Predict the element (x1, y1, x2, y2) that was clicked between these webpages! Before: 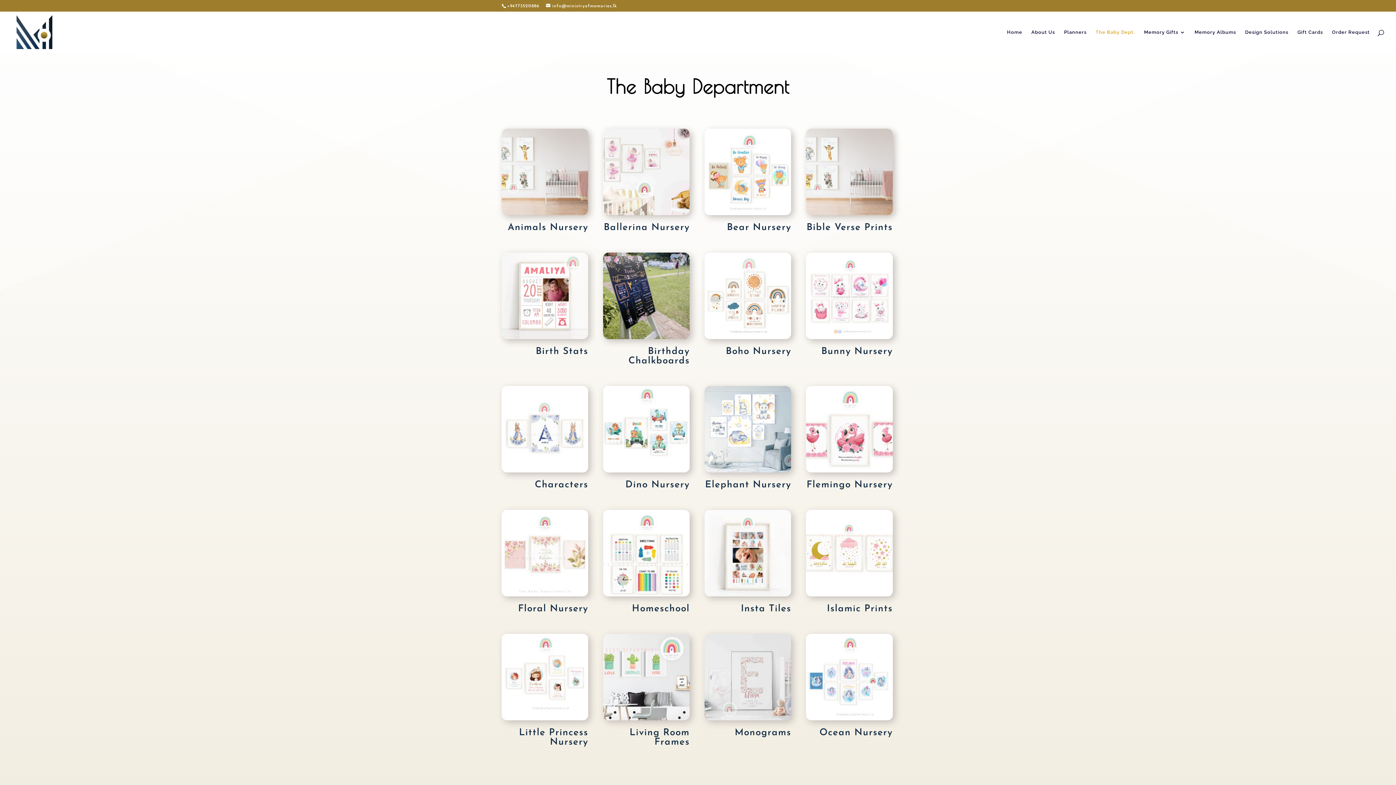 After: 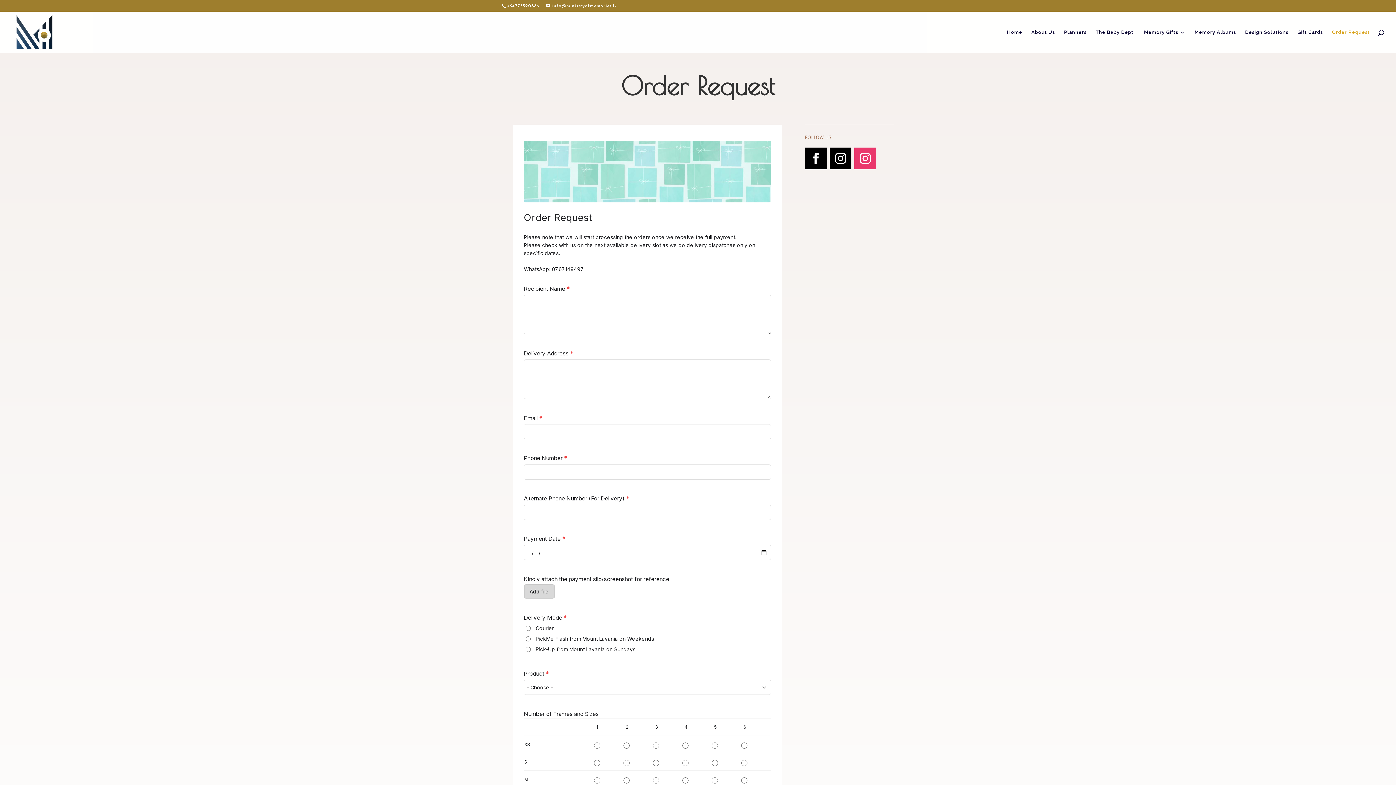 Action: label: Order Request bbox: (1332, 29, 1370, 53)